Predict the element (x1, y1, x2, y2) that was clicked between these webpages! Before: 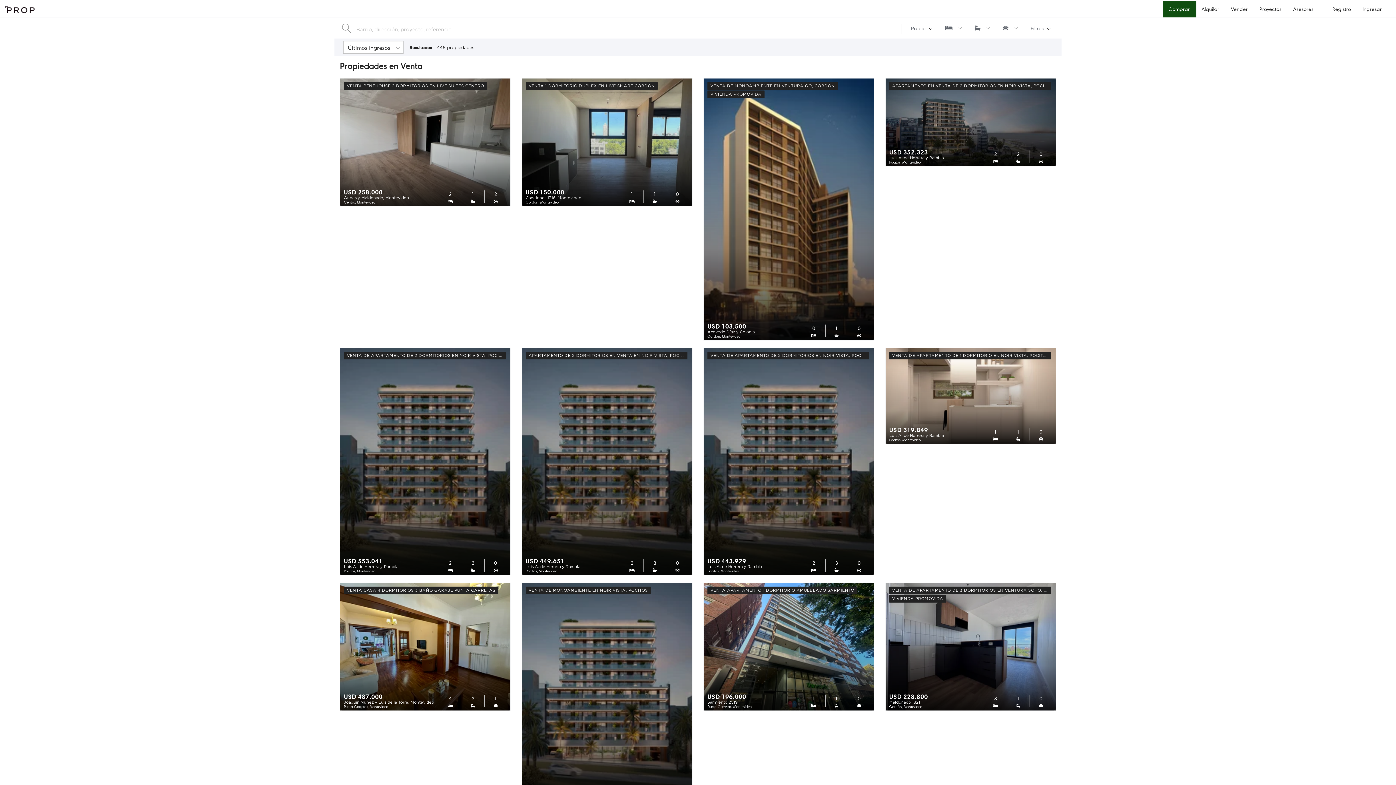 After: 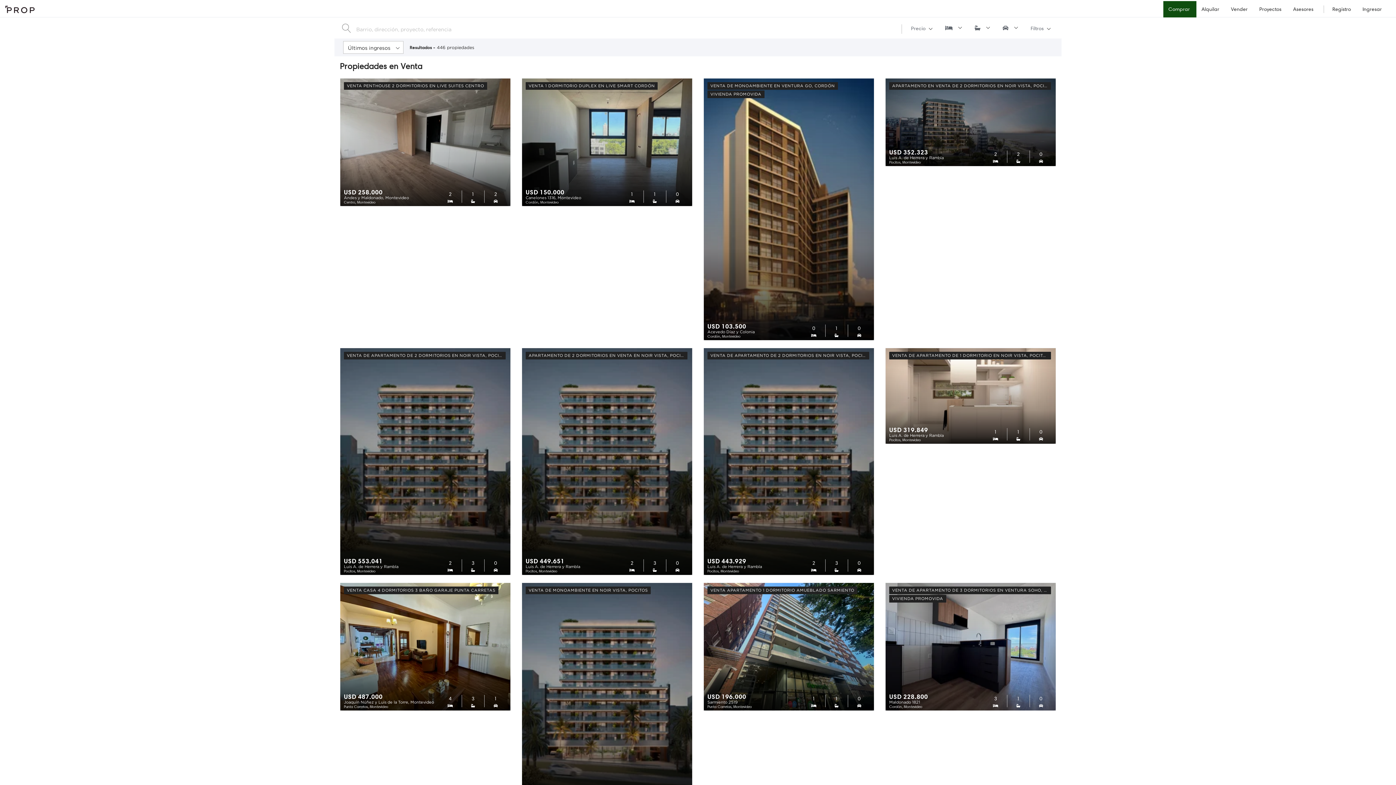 Action: label: VENTA DE APARTAMENTO DE 3 DORMITORIOS EN VENTURA SOHO, CORDÓN
VIVIENDA PROMOVIDA
USD 228.800

Maldonado 1821

Cordón, Montevideo

3

1

0 bbox: (885, 582, 1056, 711)